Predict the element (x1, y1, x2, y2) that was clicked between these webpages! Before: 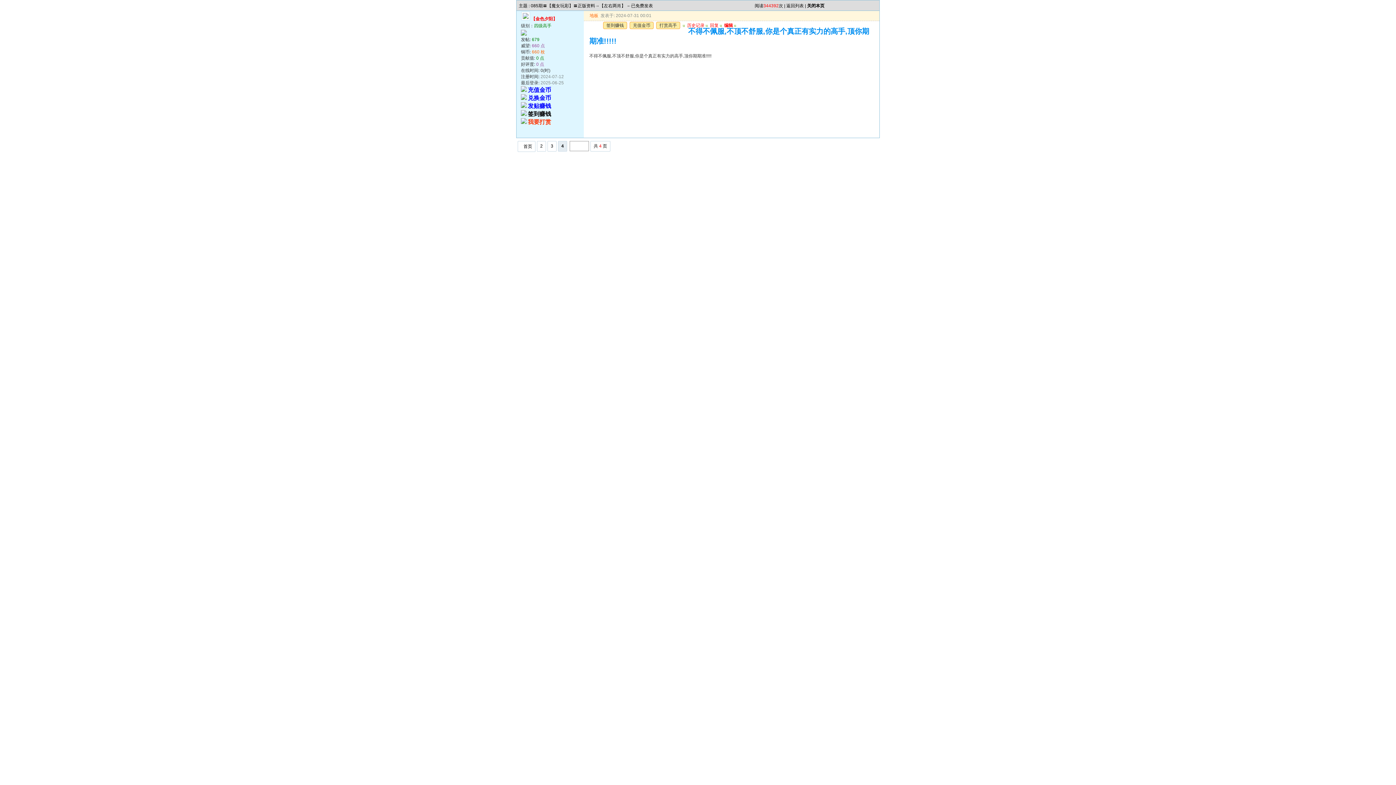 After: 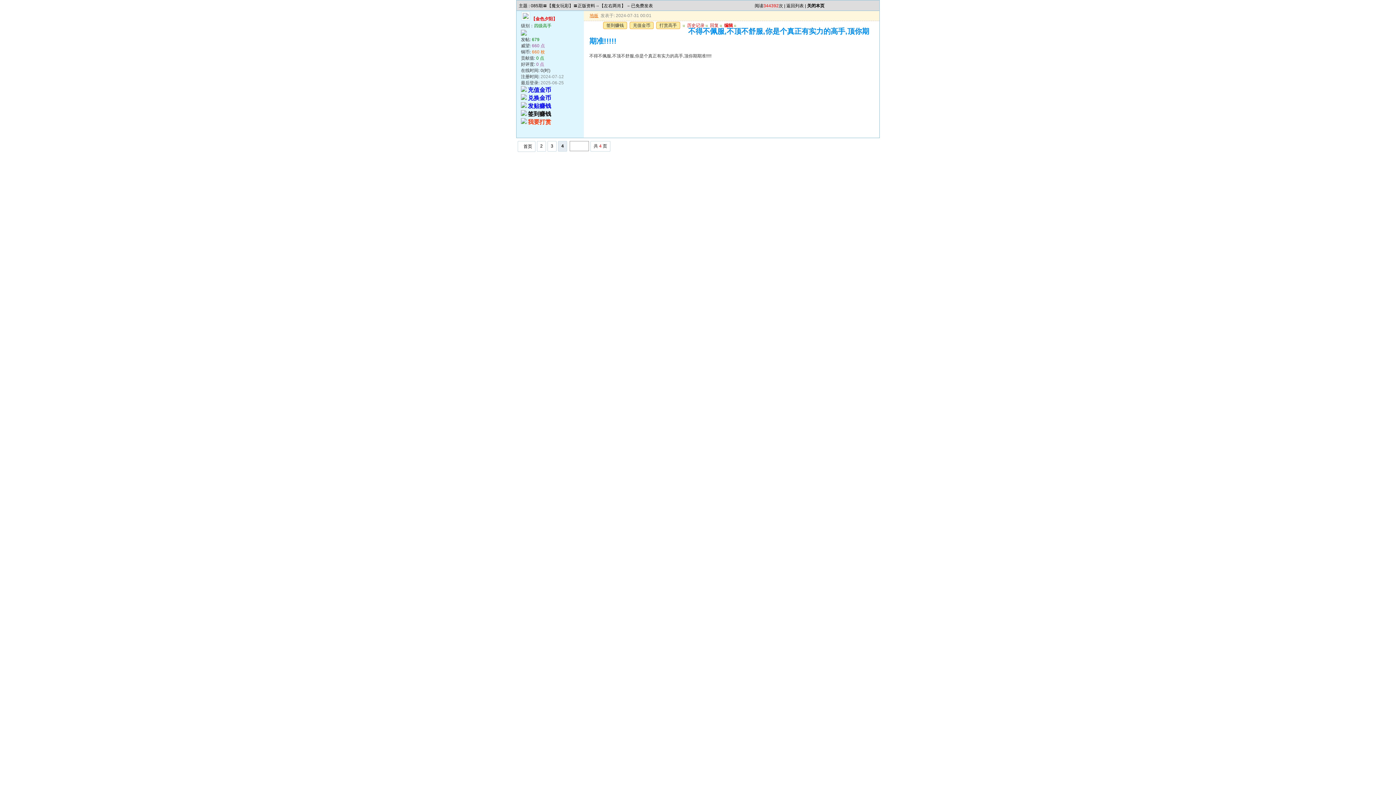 Action: label: 地板 bbox: (589, 13, 598, 18)